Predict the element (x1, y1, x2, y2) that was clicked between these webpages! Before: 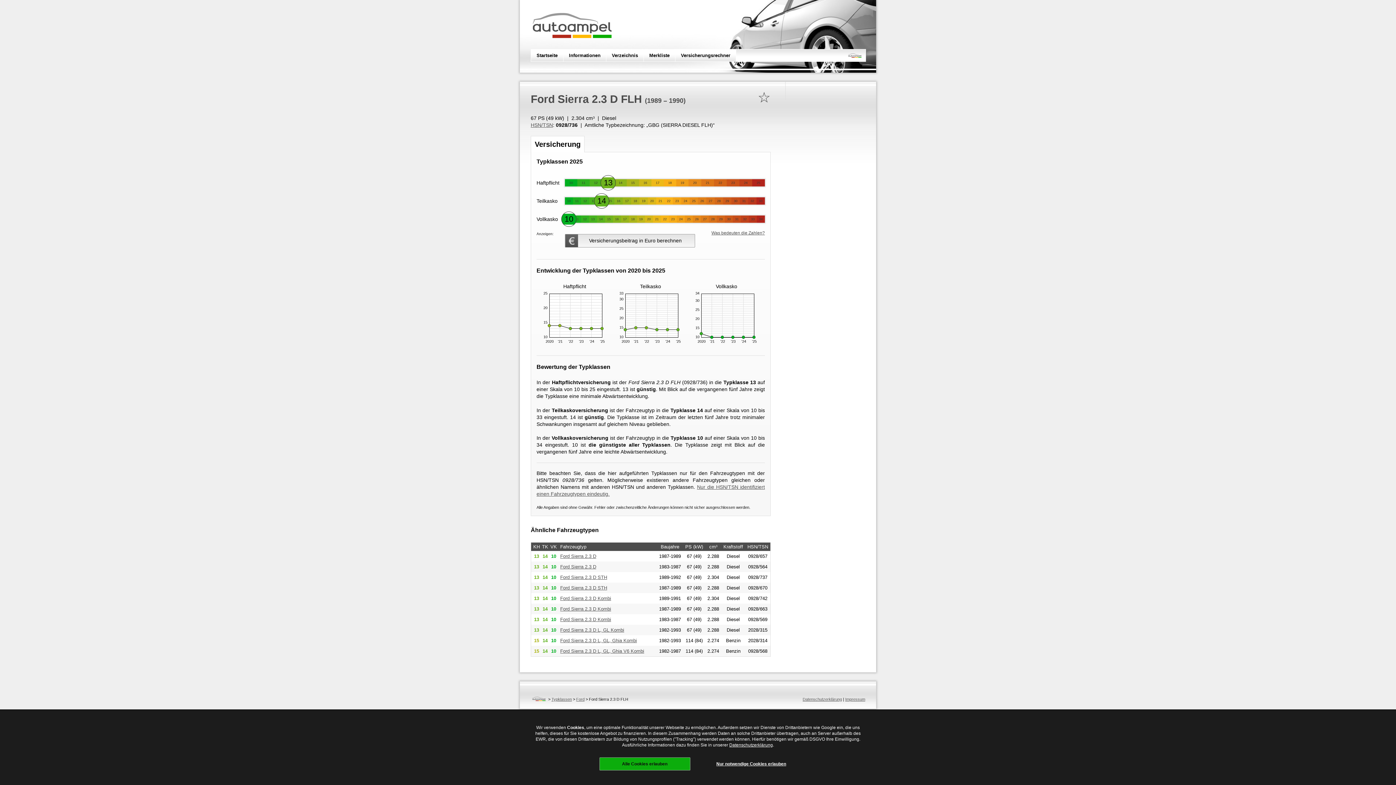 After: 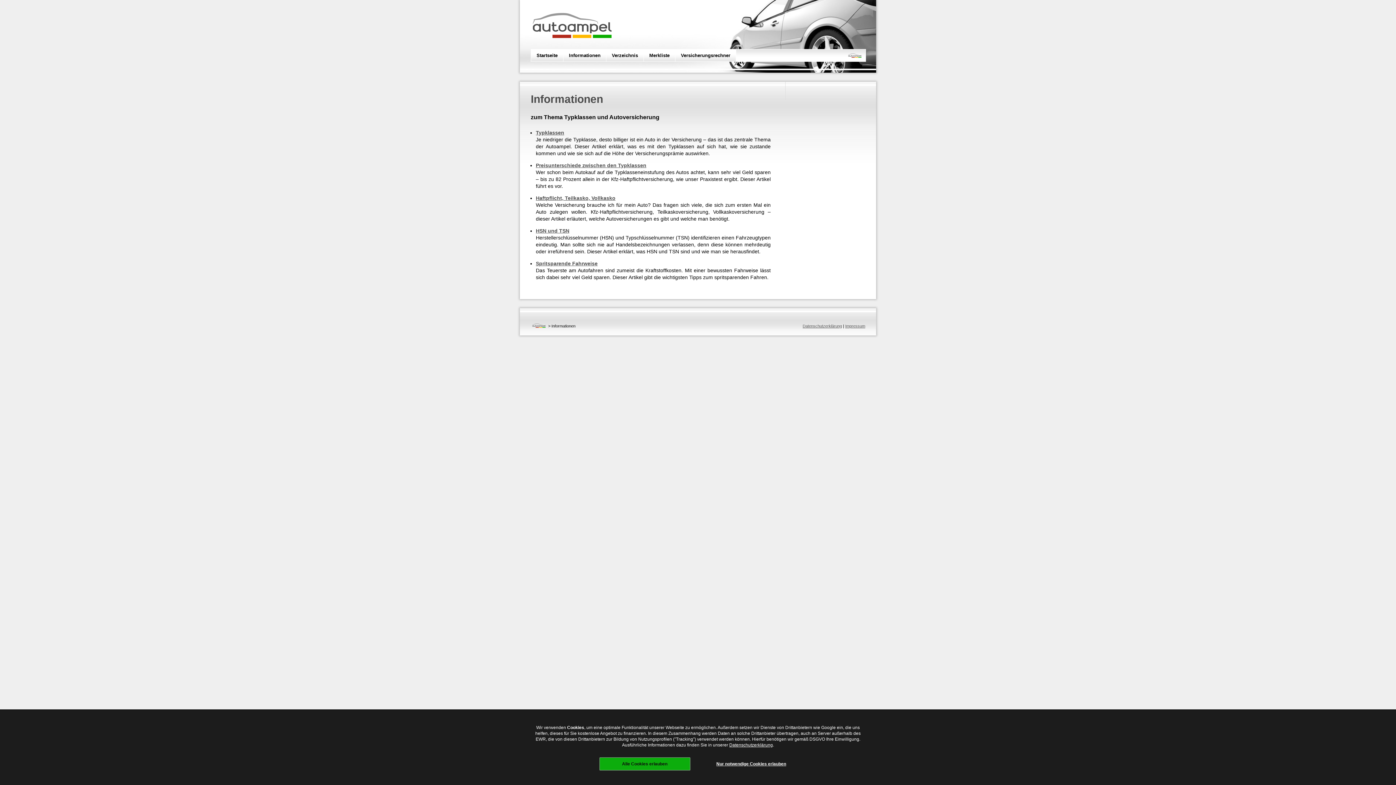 Action: bbox: (569, 52, 600, 58) label: Informationen